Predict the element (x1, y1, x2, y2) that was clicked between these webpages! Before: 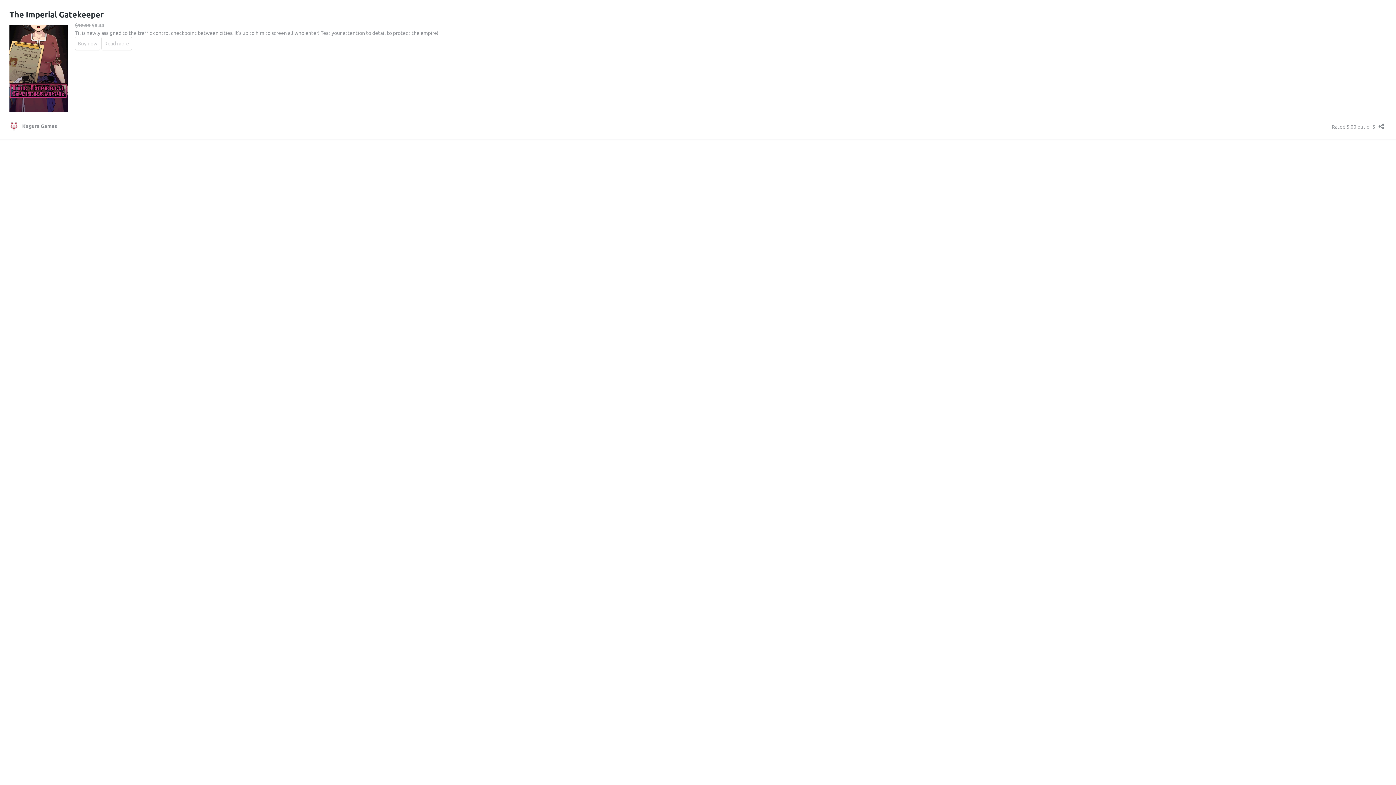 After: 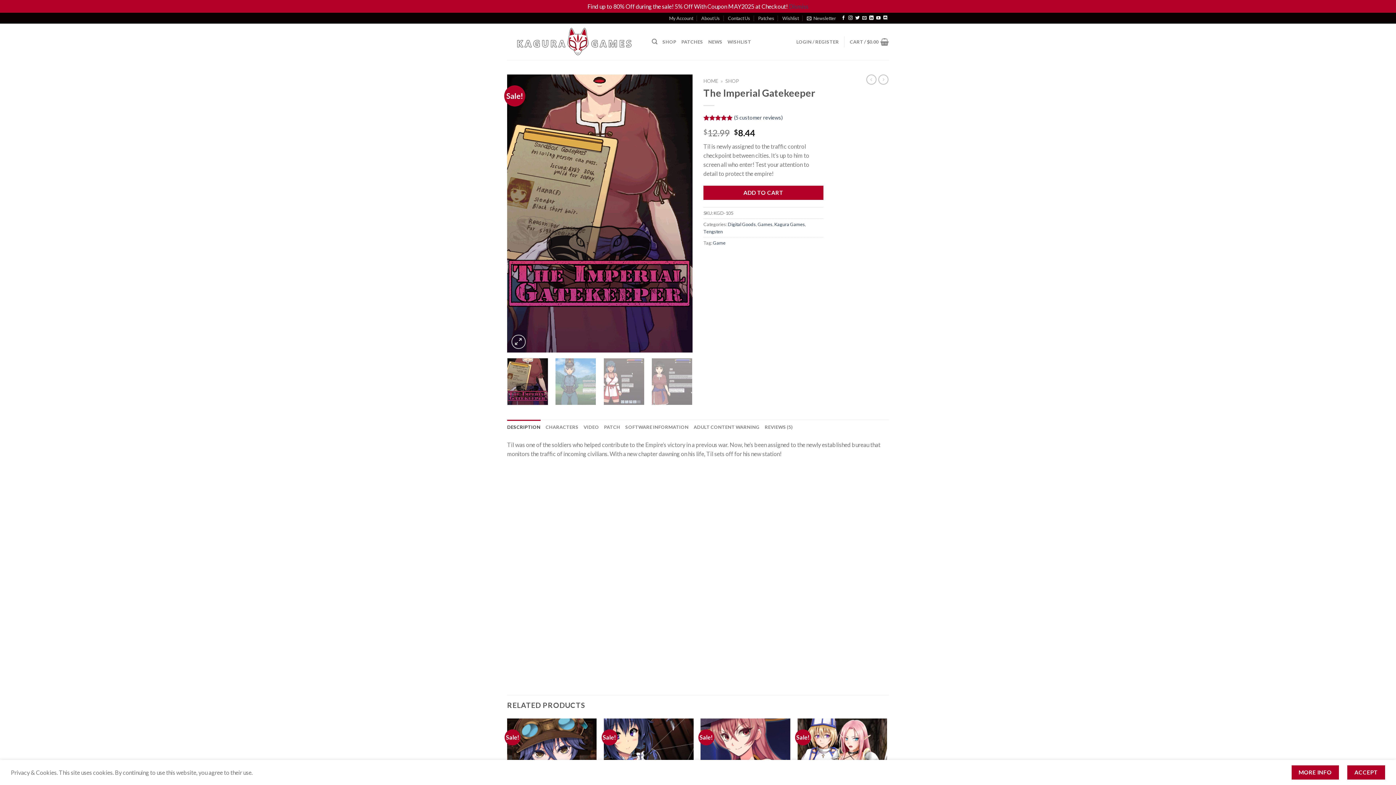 Action: bbox: (101, 36, 132, 50) label: Read more